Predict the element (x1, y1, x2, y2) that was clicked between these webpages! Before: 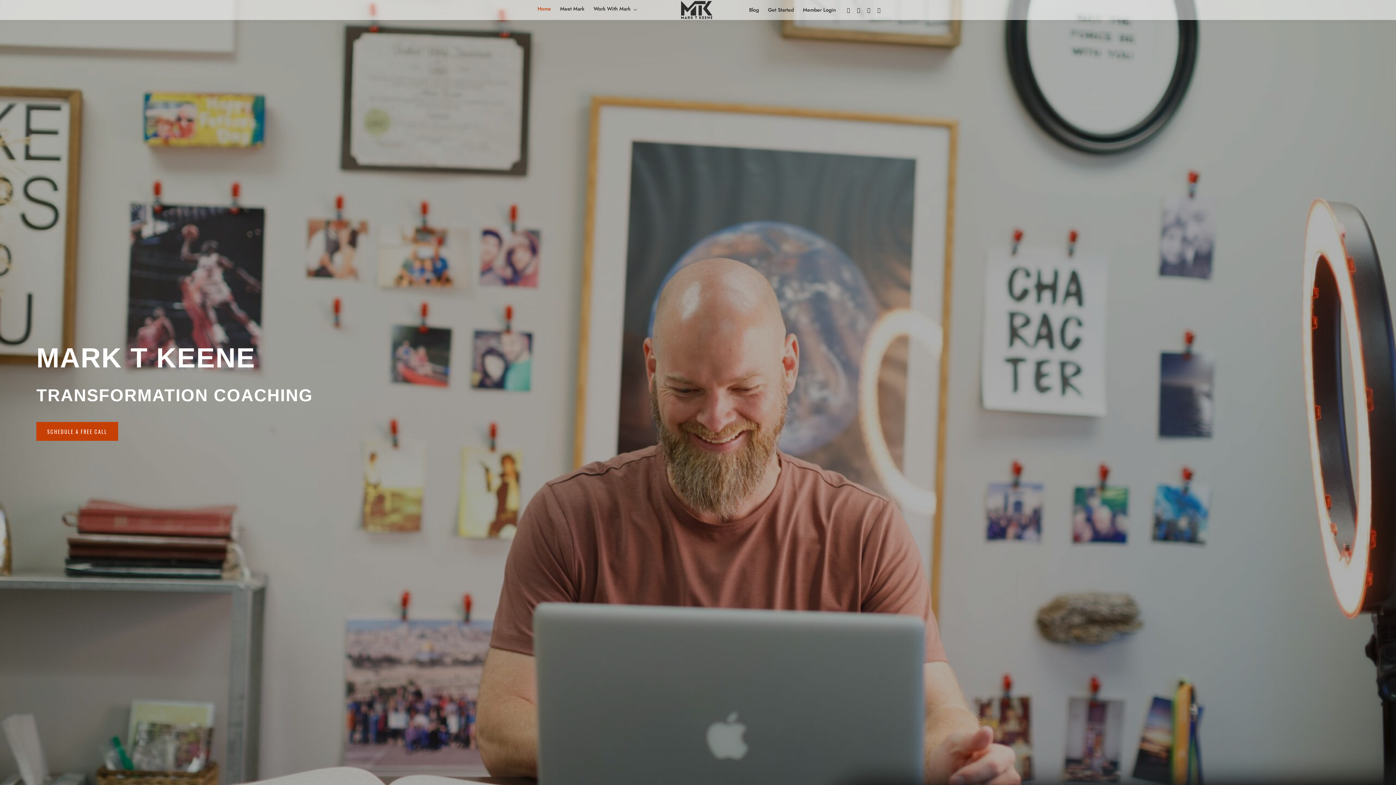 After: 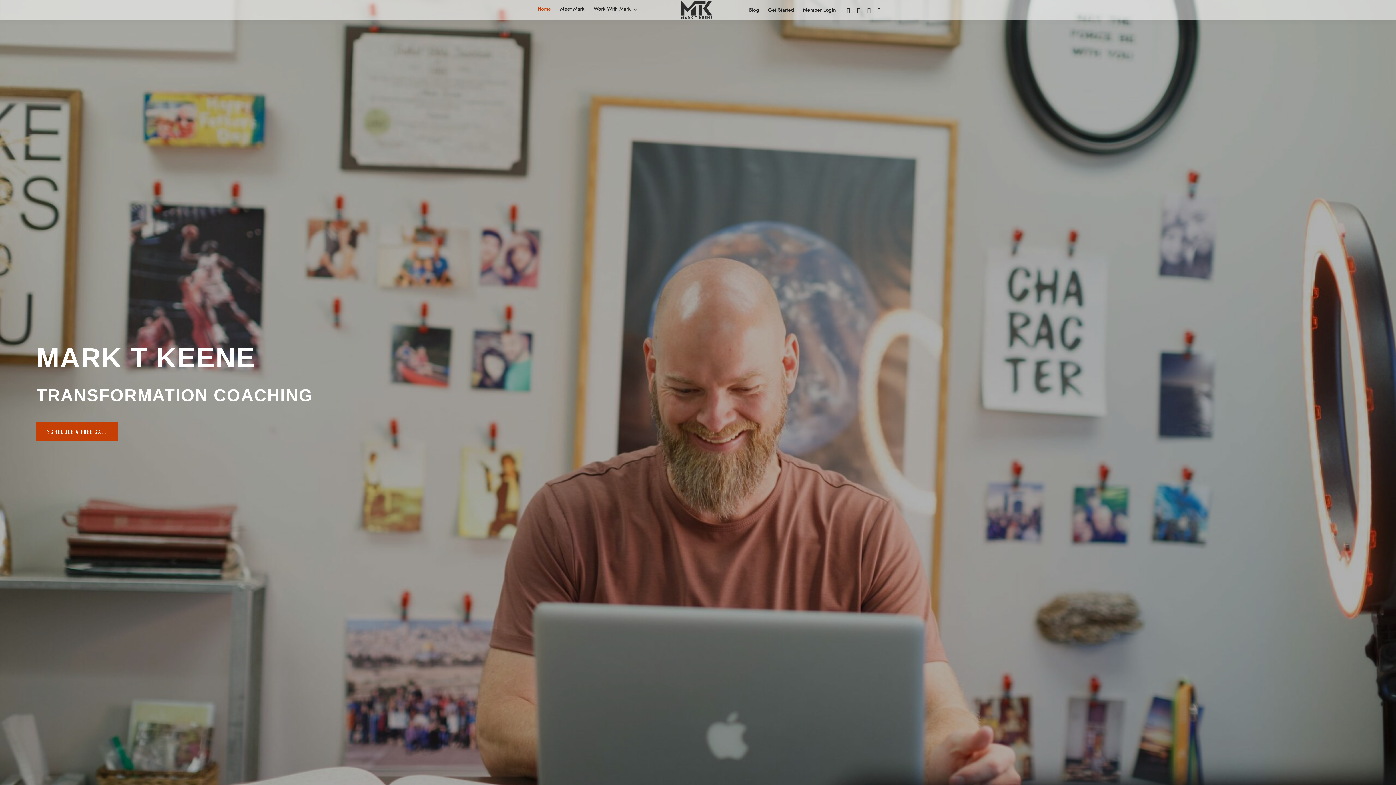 Action: bbox: (863, 4, 874, 15) label: Linkedin